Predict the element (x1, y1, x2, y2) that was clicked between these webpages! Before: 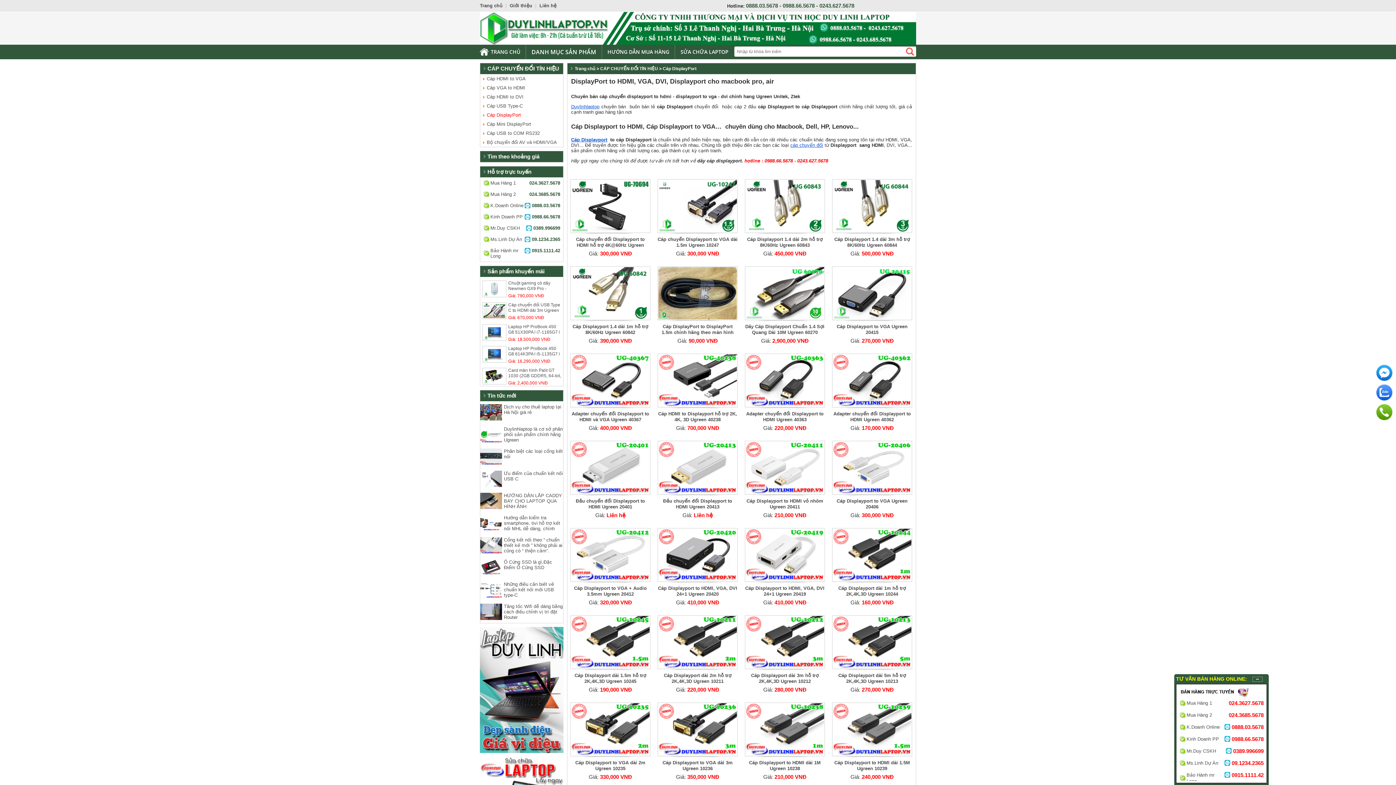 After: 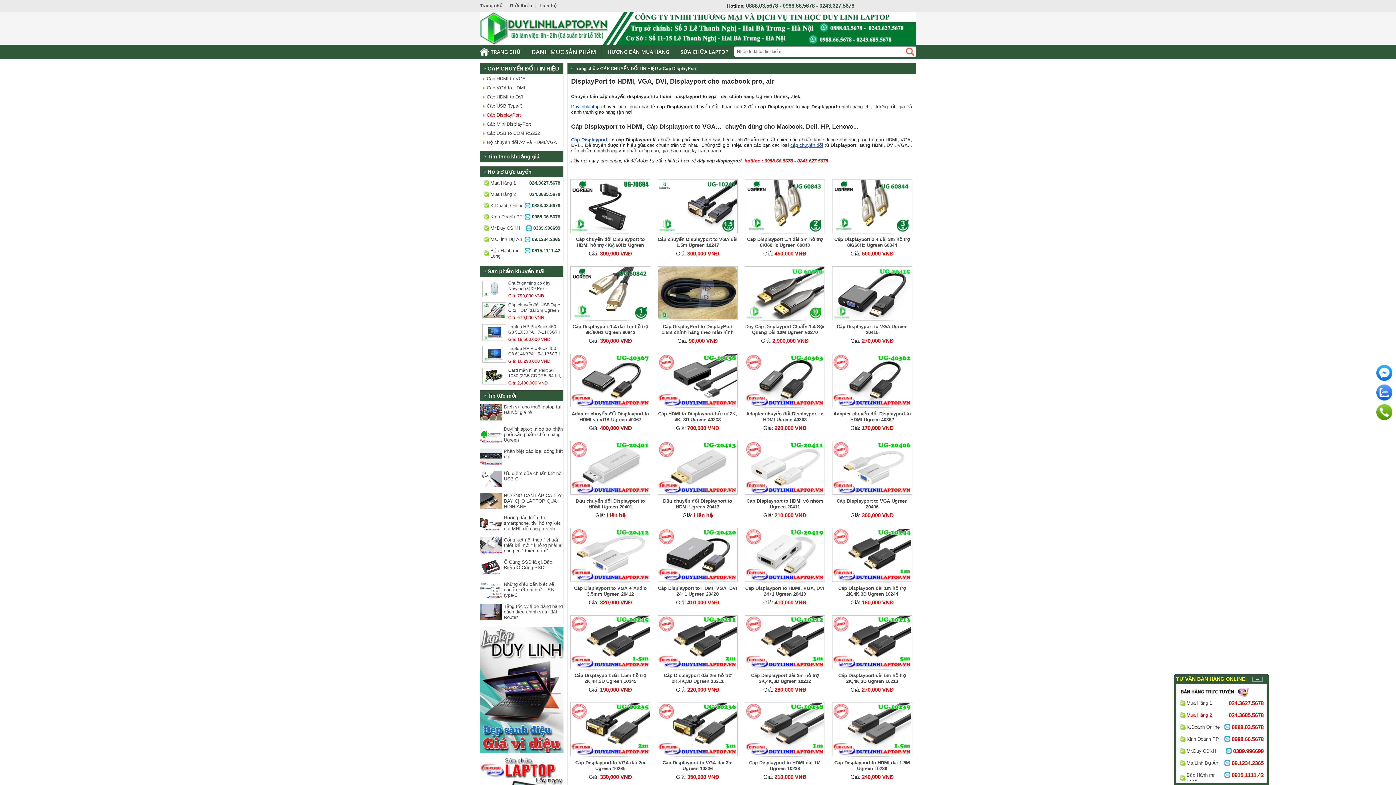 Action: label: 024.3685.5678
Mua Hàng 2 bbox: (1179, 712, 1264, 718)